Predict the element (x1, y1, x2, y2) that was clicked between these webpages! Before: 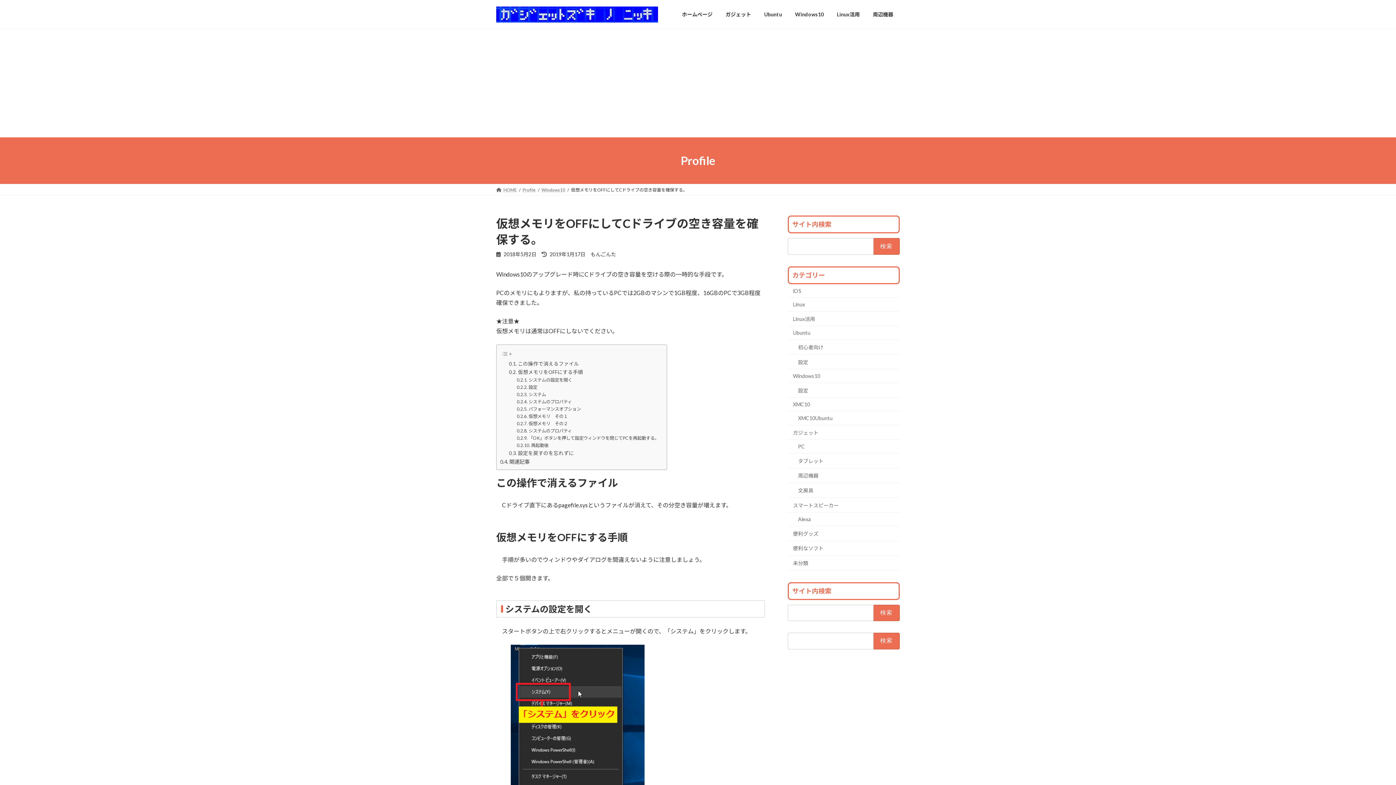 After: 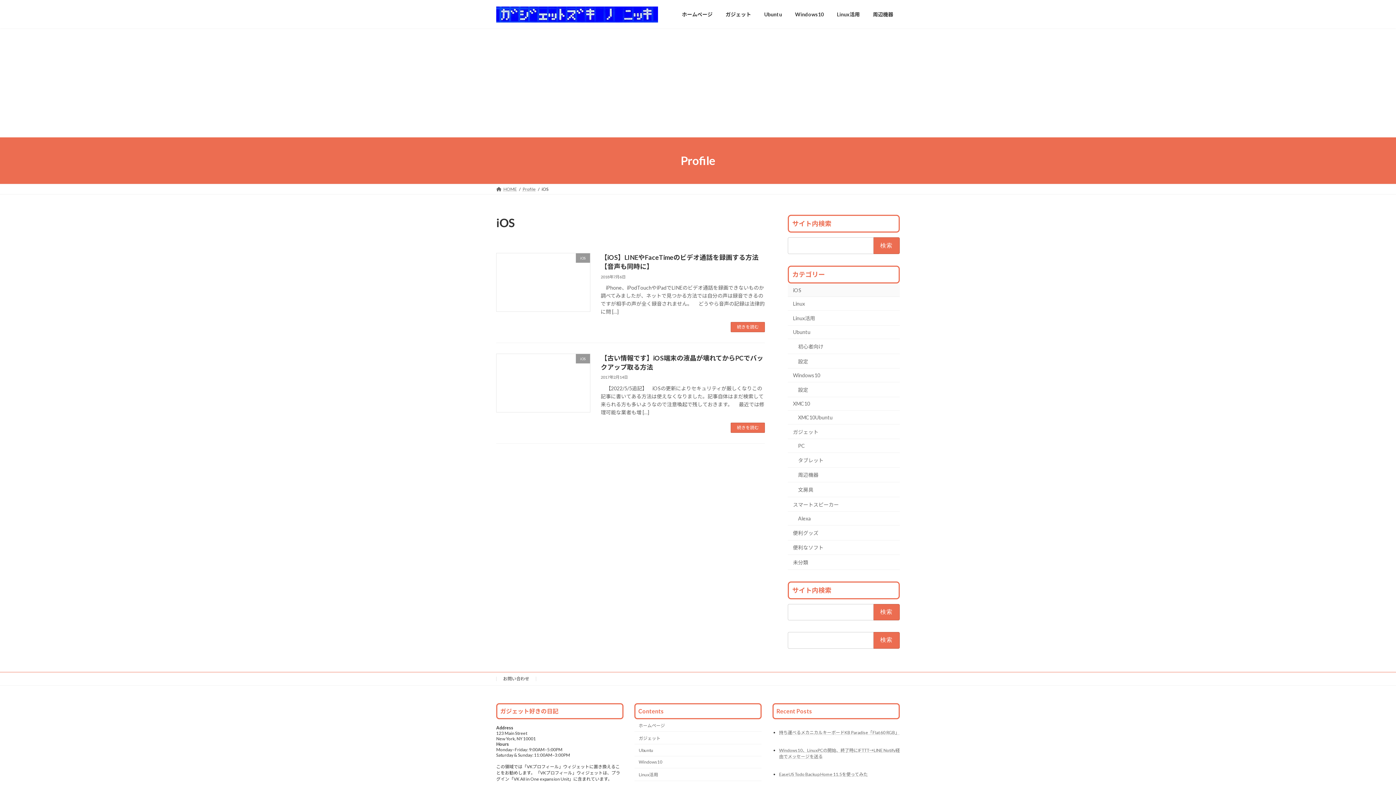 Action: bbox: (788, 284, 900, 297) label: iOS